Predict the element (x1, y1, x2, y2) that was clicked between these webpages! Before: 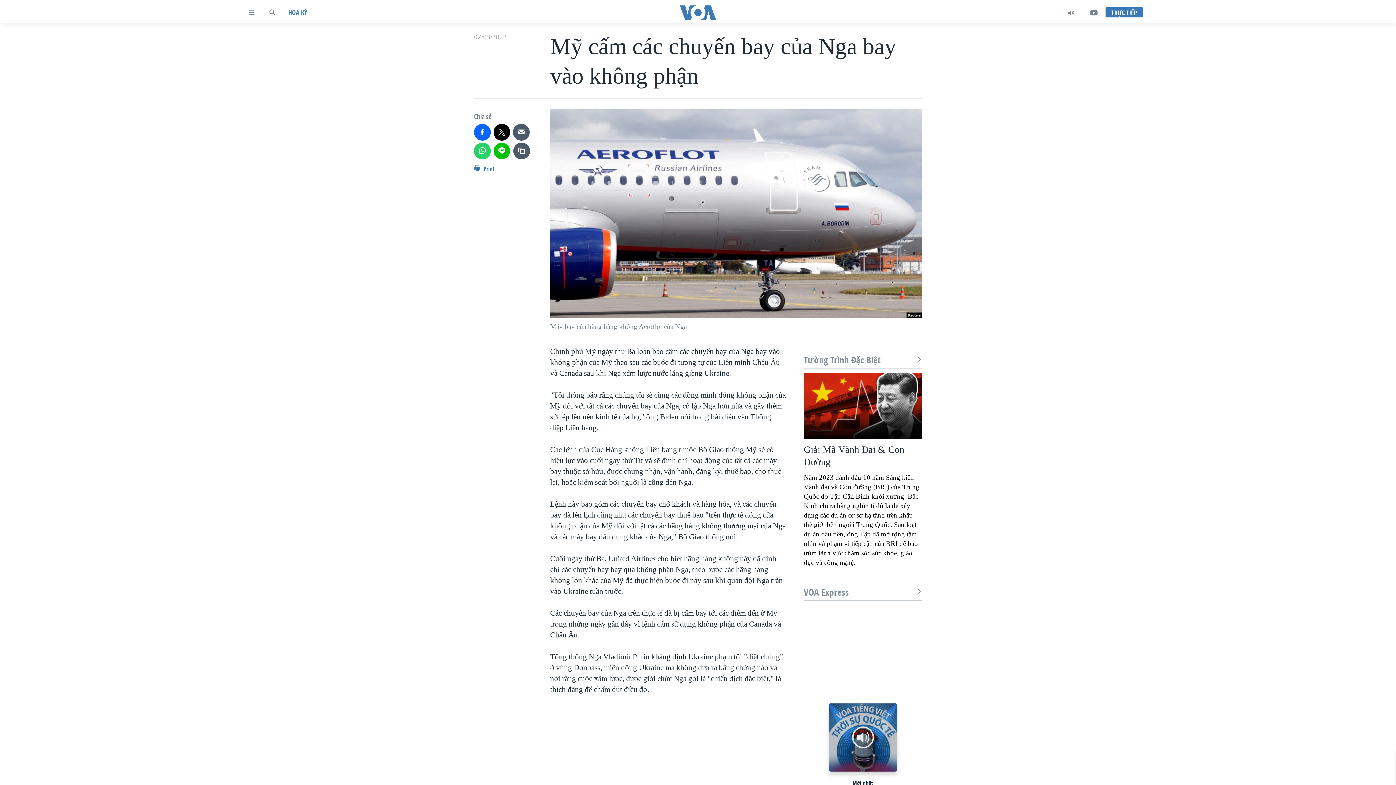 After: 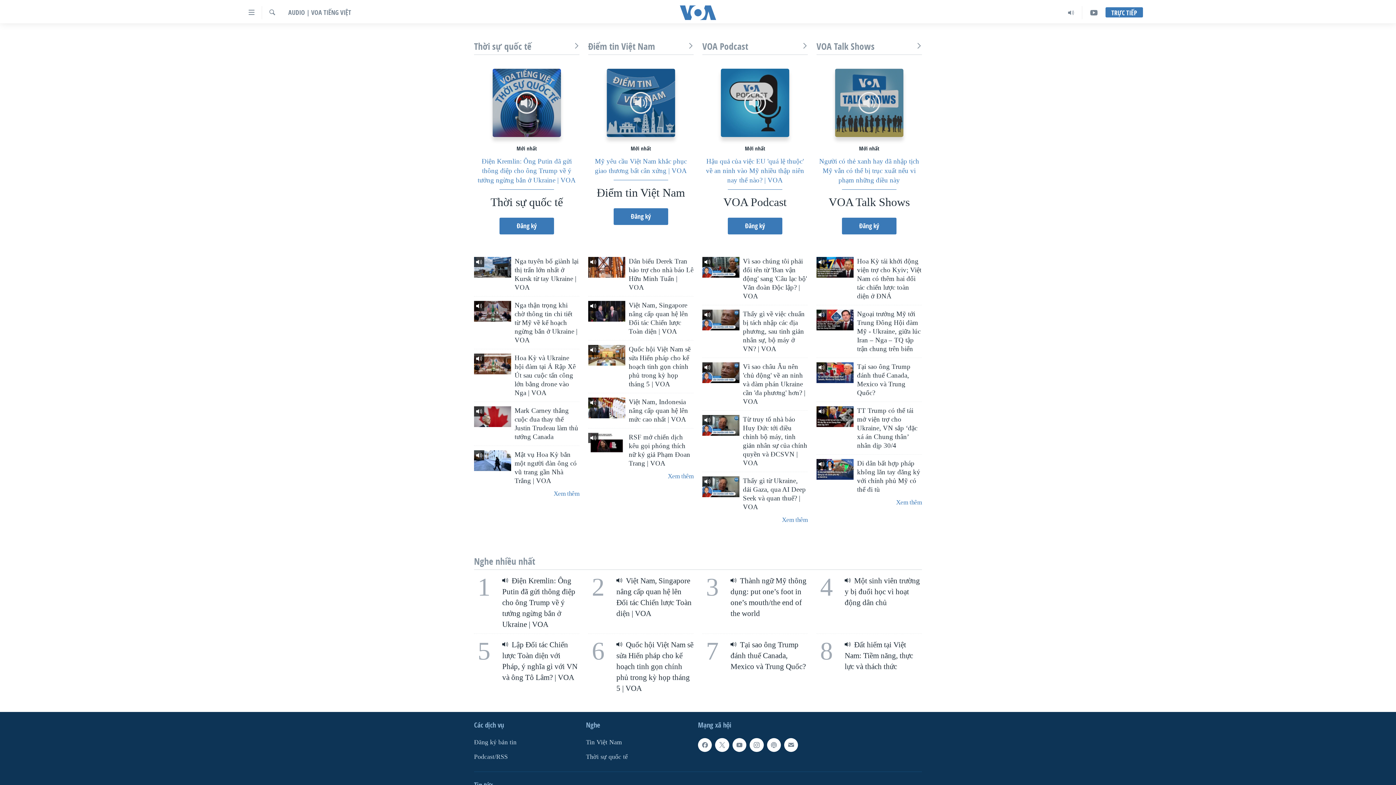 Action: bbox: (1060, 6, 1082, 19)